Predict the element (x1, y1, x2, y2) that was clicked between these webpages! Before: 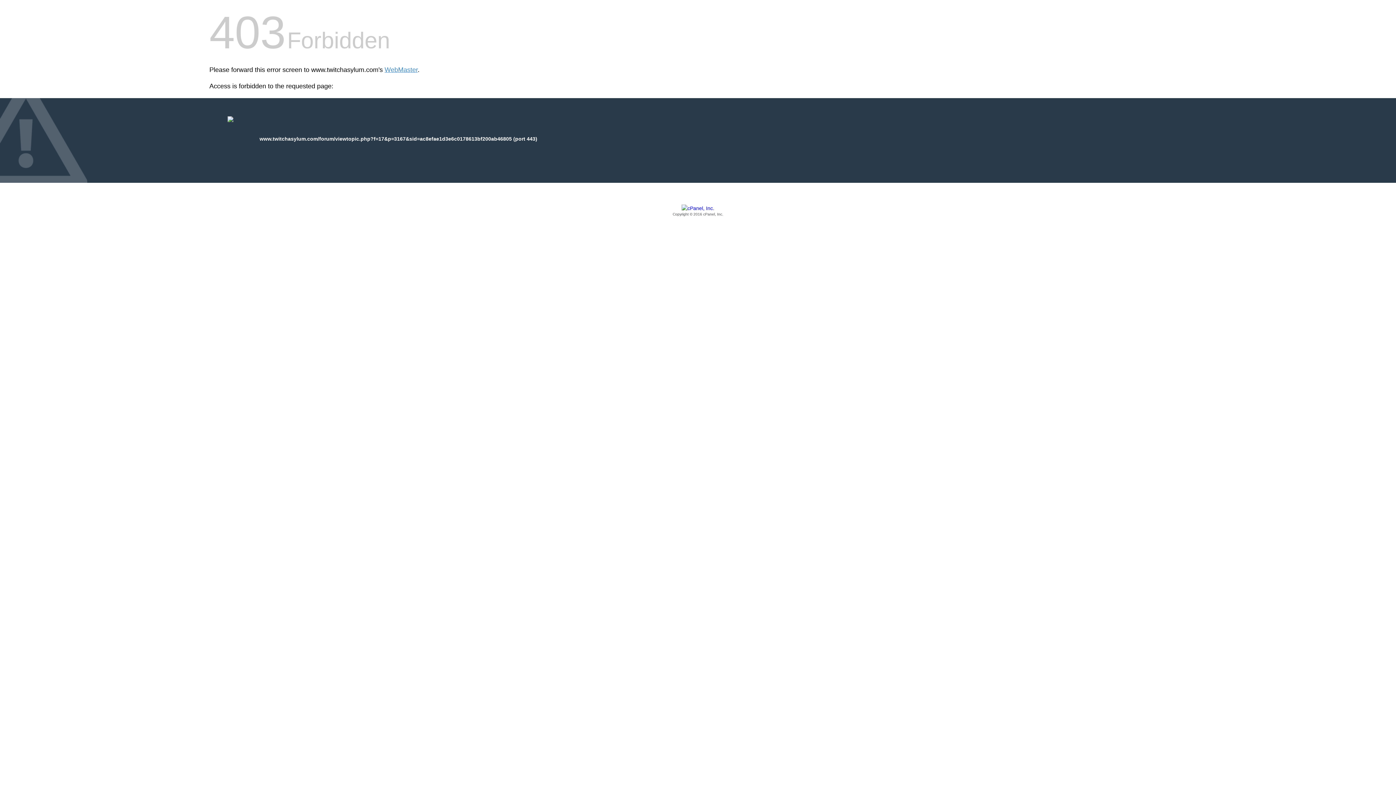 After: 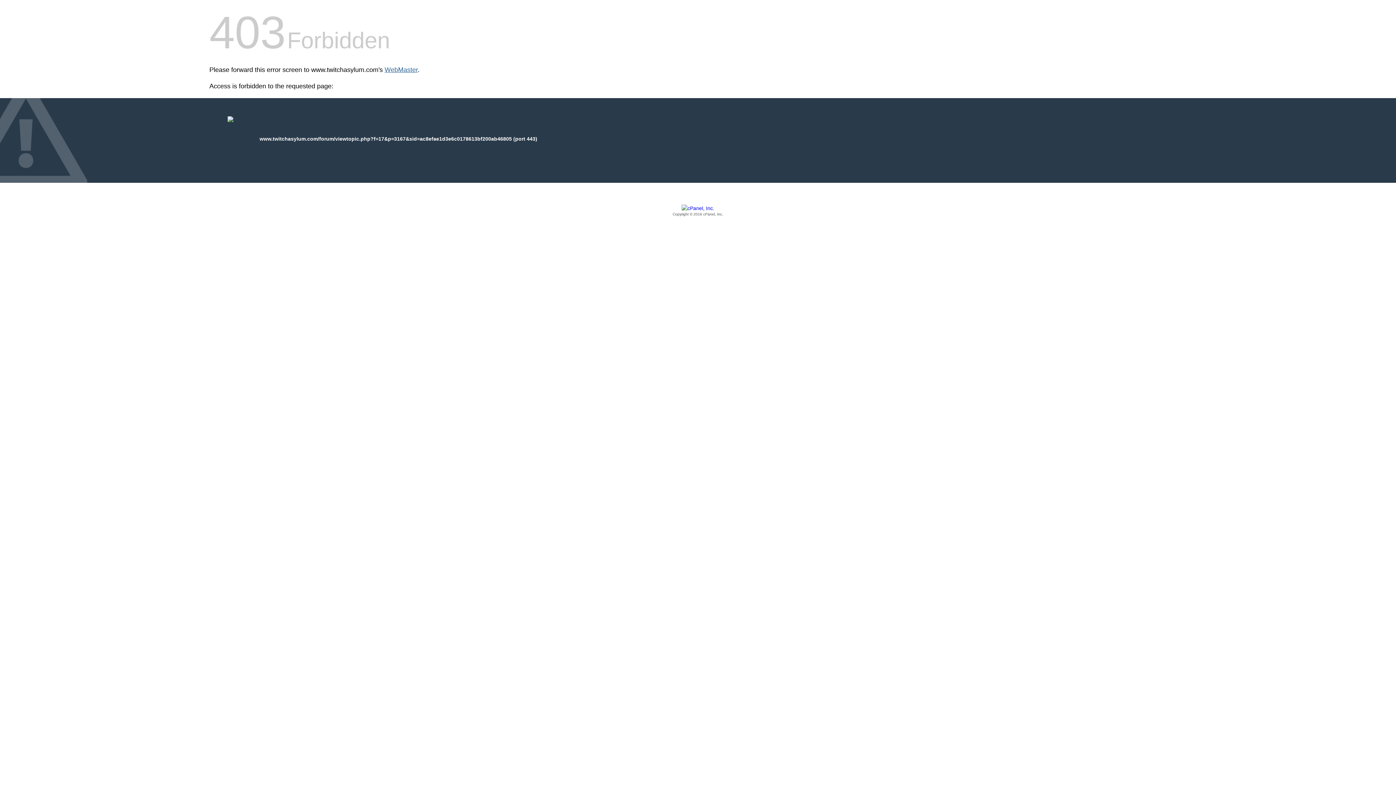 Action: label: WebMaster bbox: (384, 66, 417, 73)